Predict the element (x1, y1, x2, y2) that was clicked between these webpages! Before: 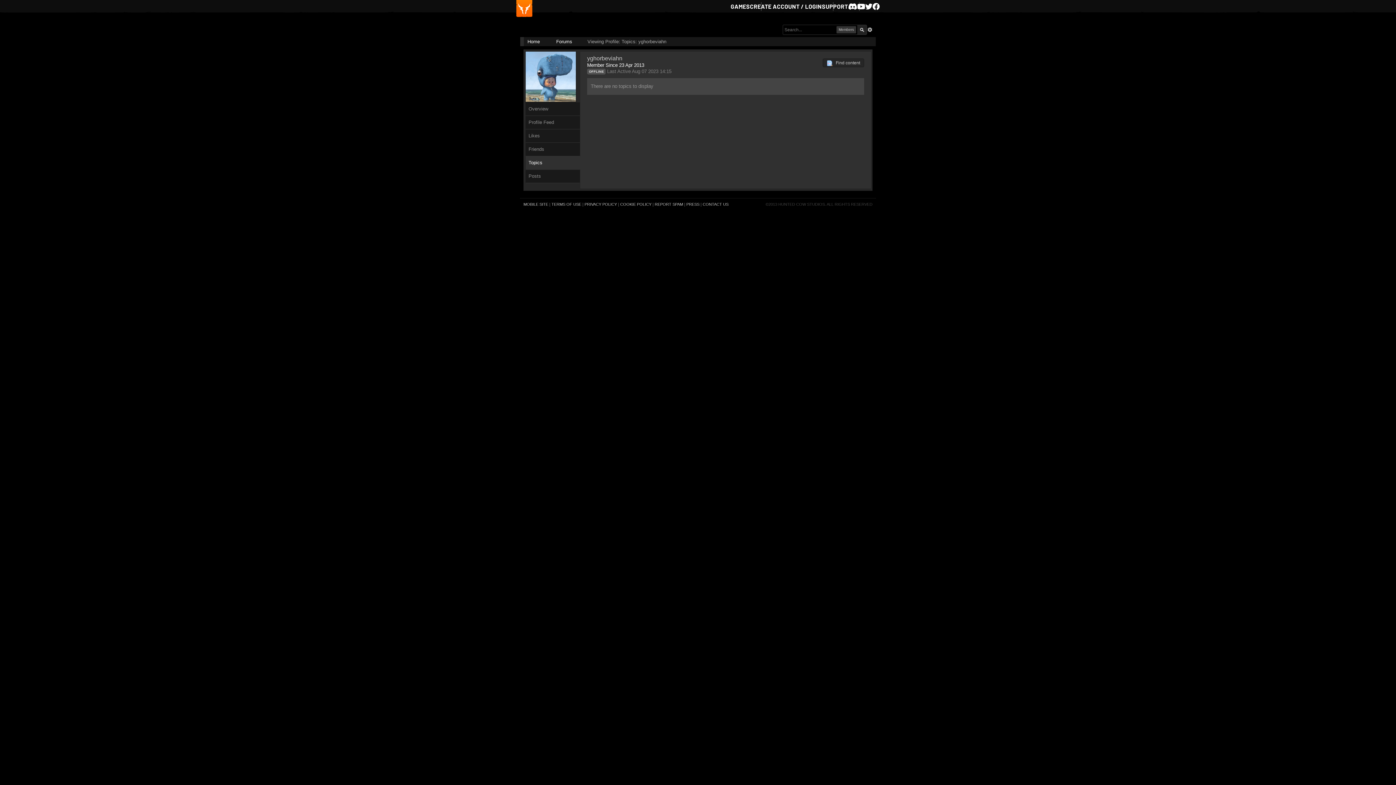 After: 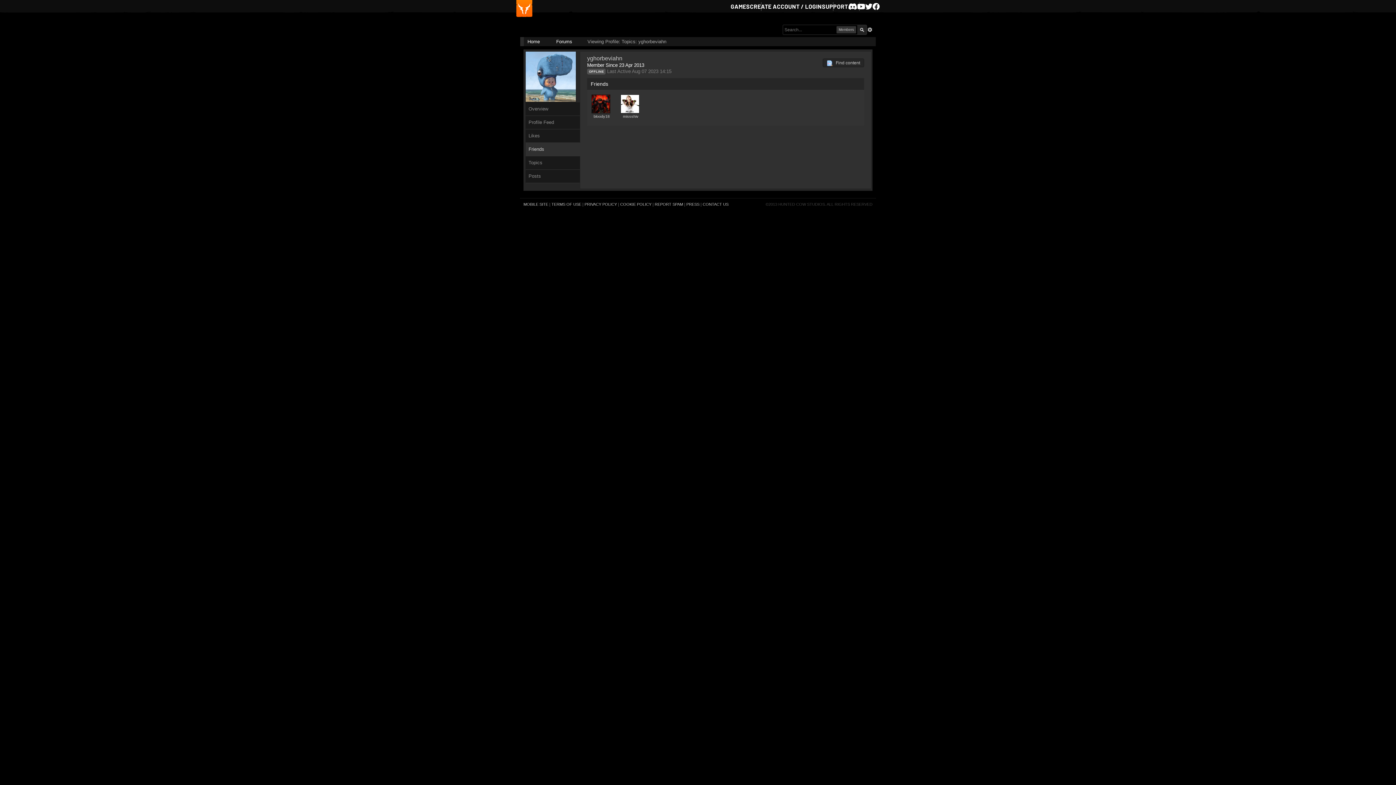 Action: bbox: (525, 142, 580, 156) label: Friends